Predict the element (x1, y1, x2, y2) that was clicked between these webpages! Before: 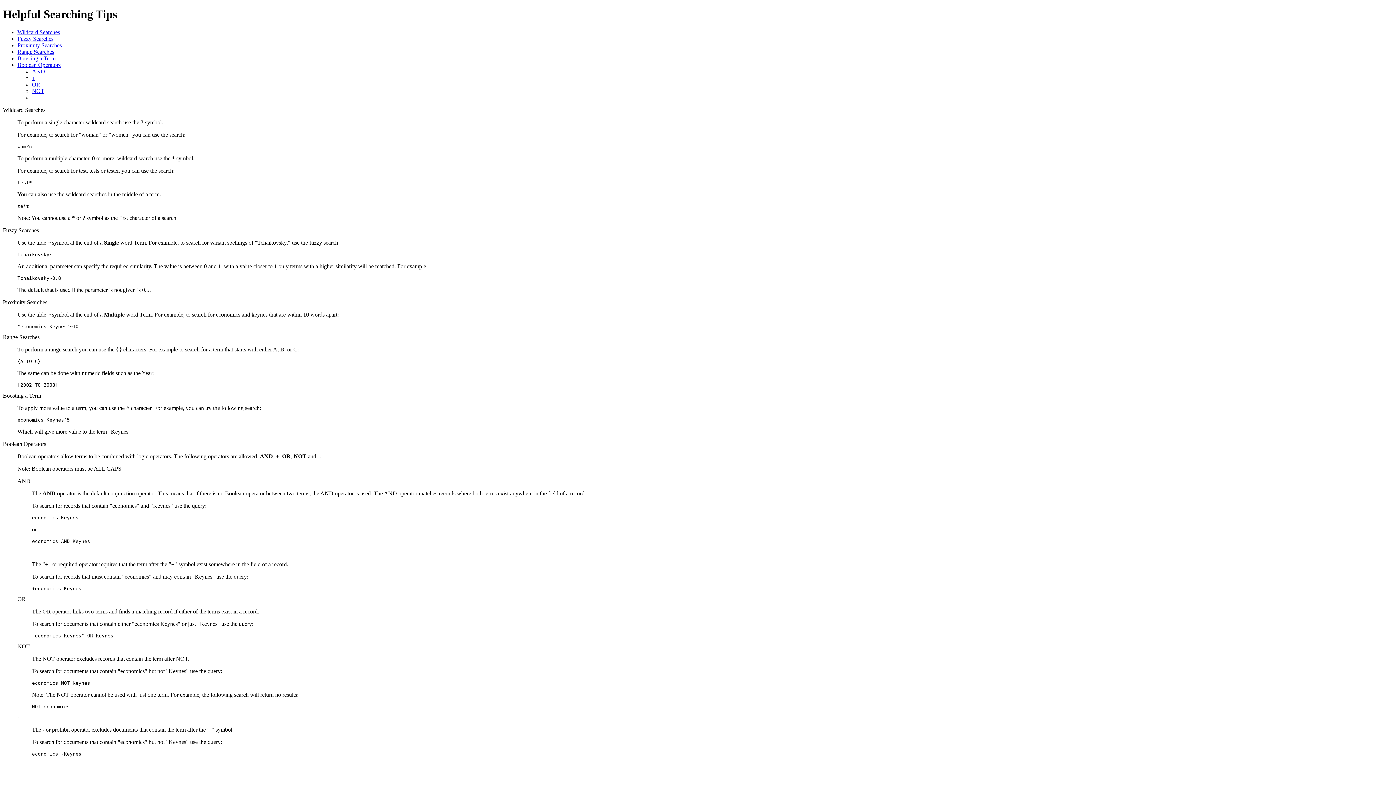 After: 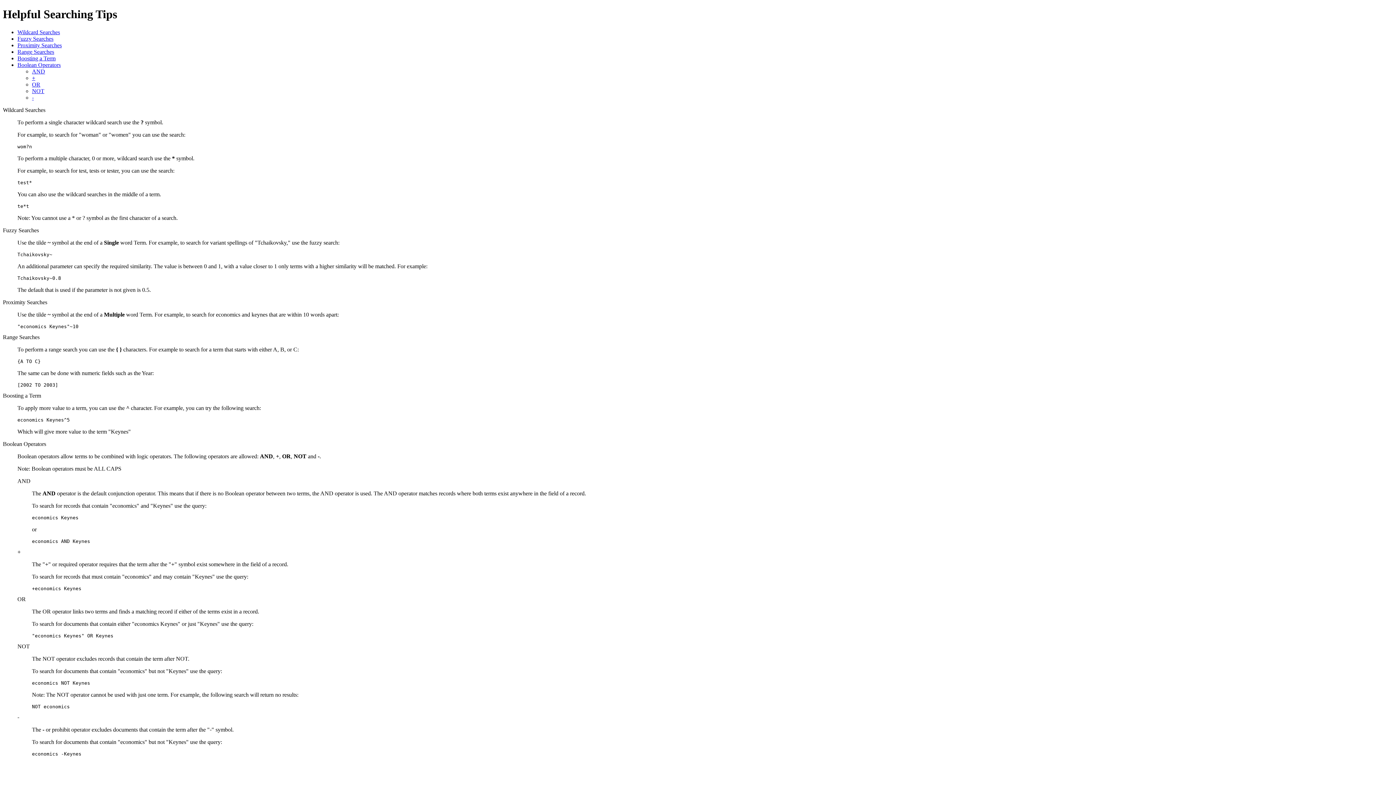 Action: label: Fuzzy Searches bbox: (17, 35, 53, 41)